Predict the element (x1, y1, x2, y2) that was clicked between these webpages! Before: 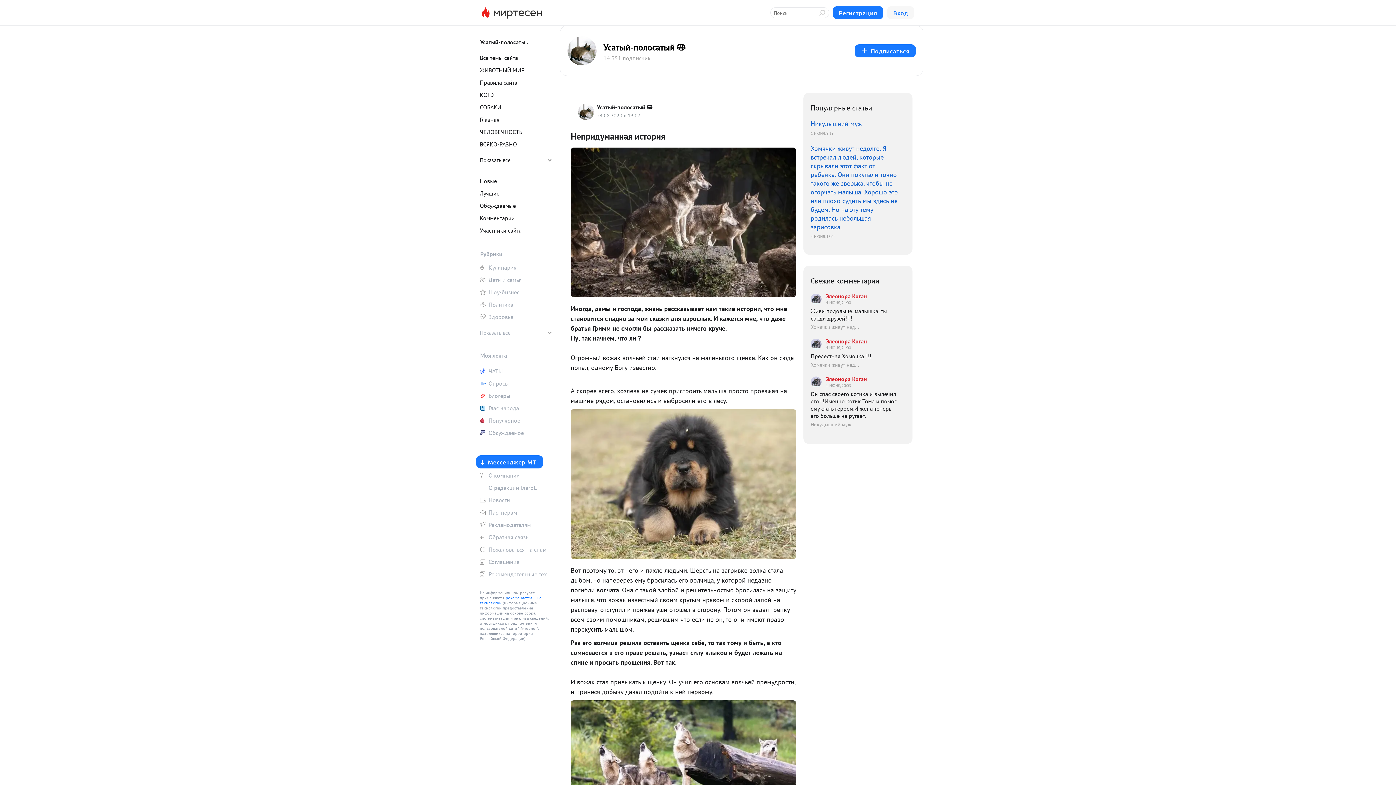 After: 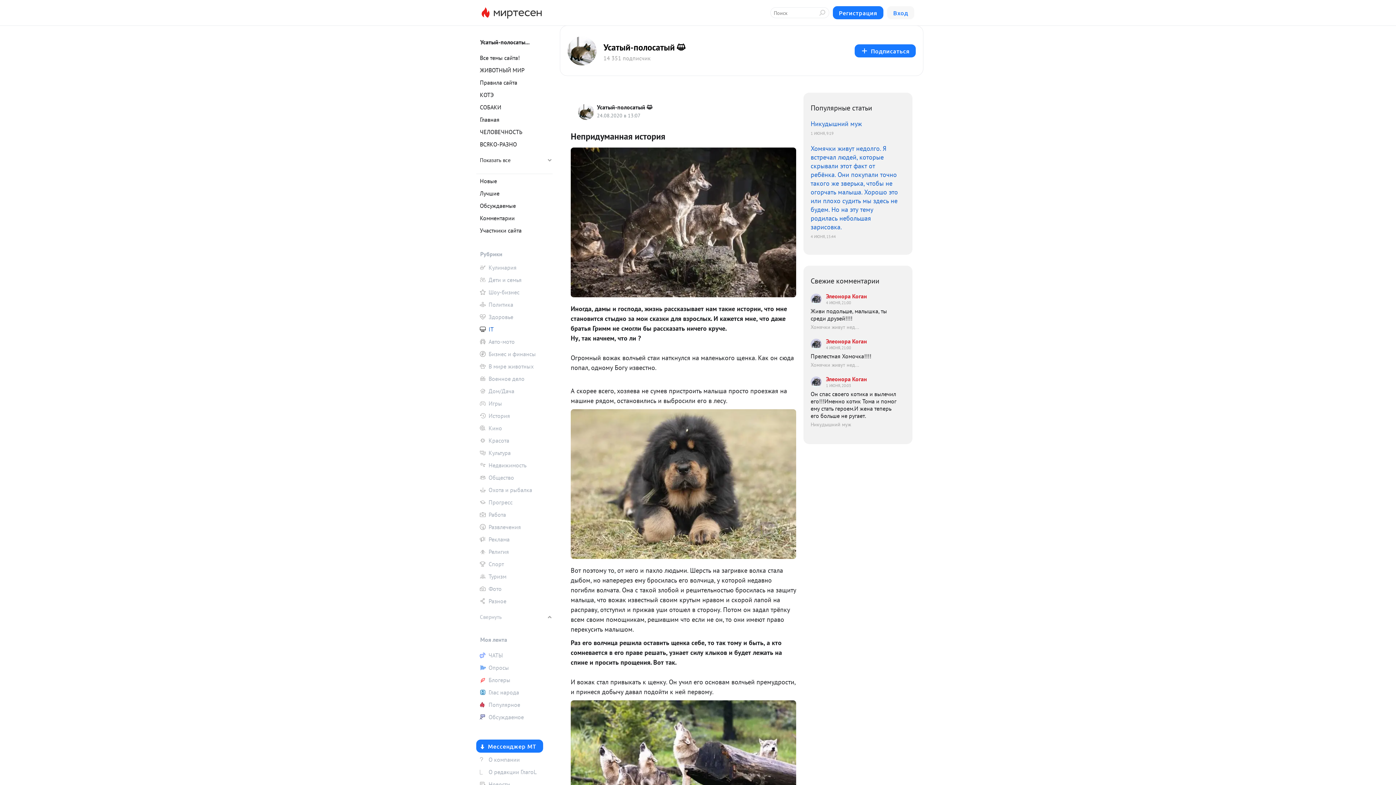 Action: label: Показать все bbox: (476, 324, 552, 342)